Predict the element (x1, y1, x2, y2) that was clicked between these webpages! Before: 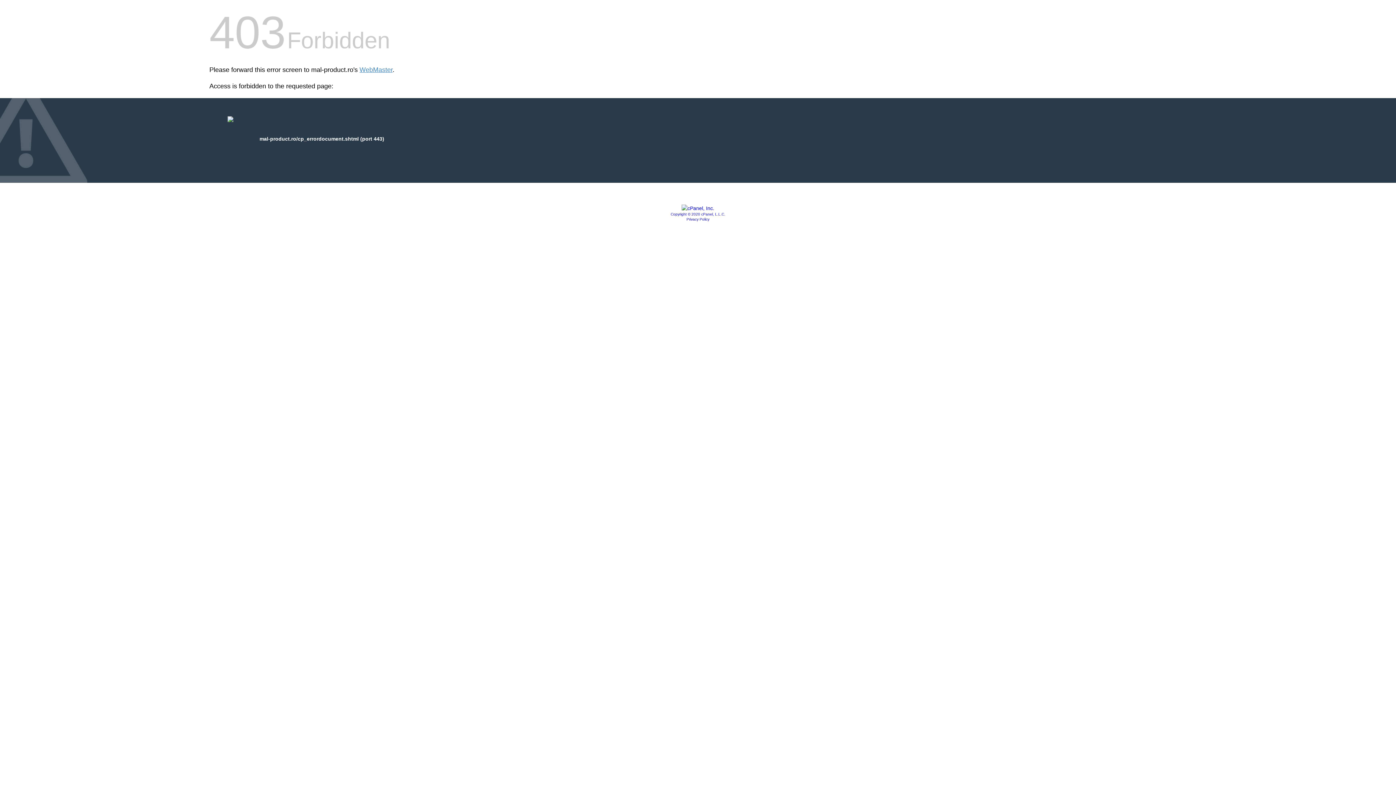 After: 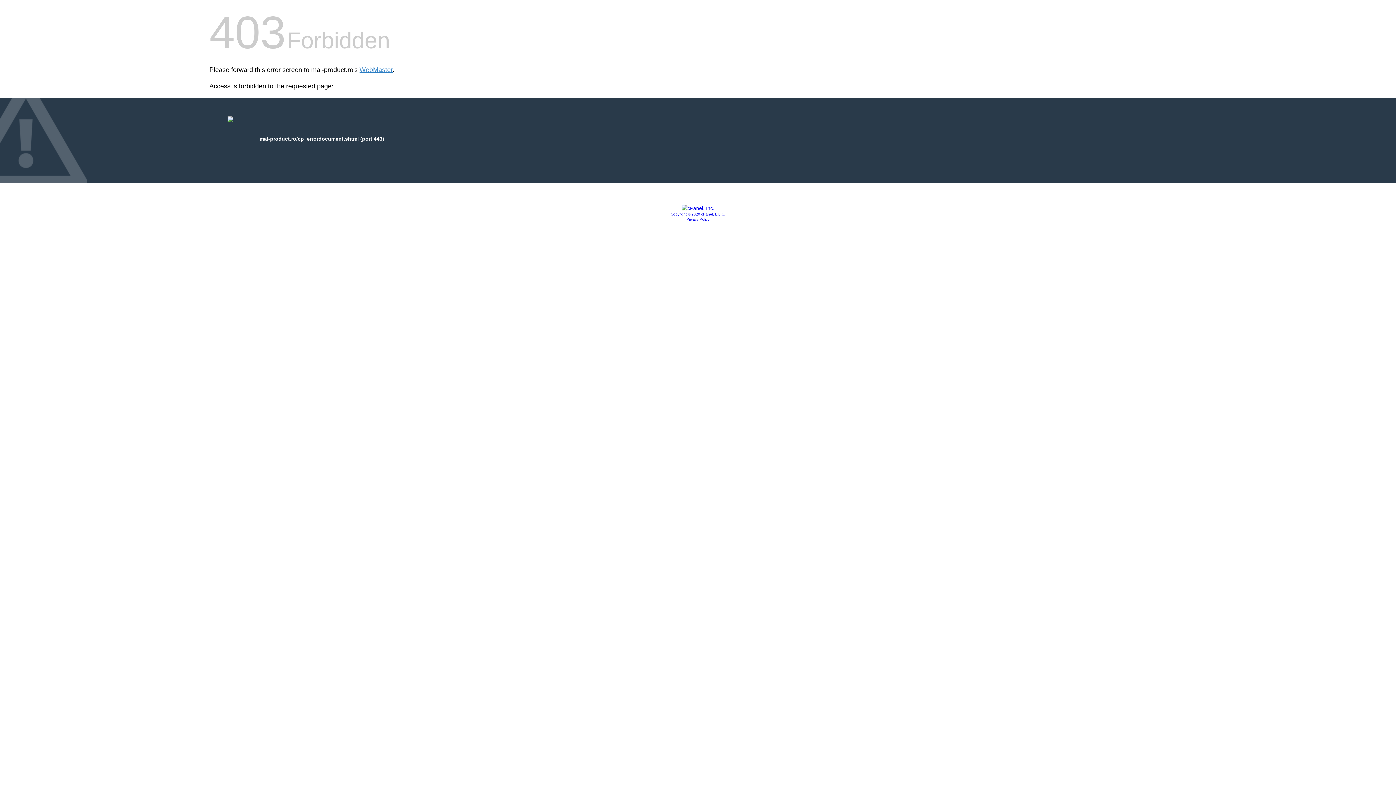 Action: bbox: (681, 205, 714, 211)